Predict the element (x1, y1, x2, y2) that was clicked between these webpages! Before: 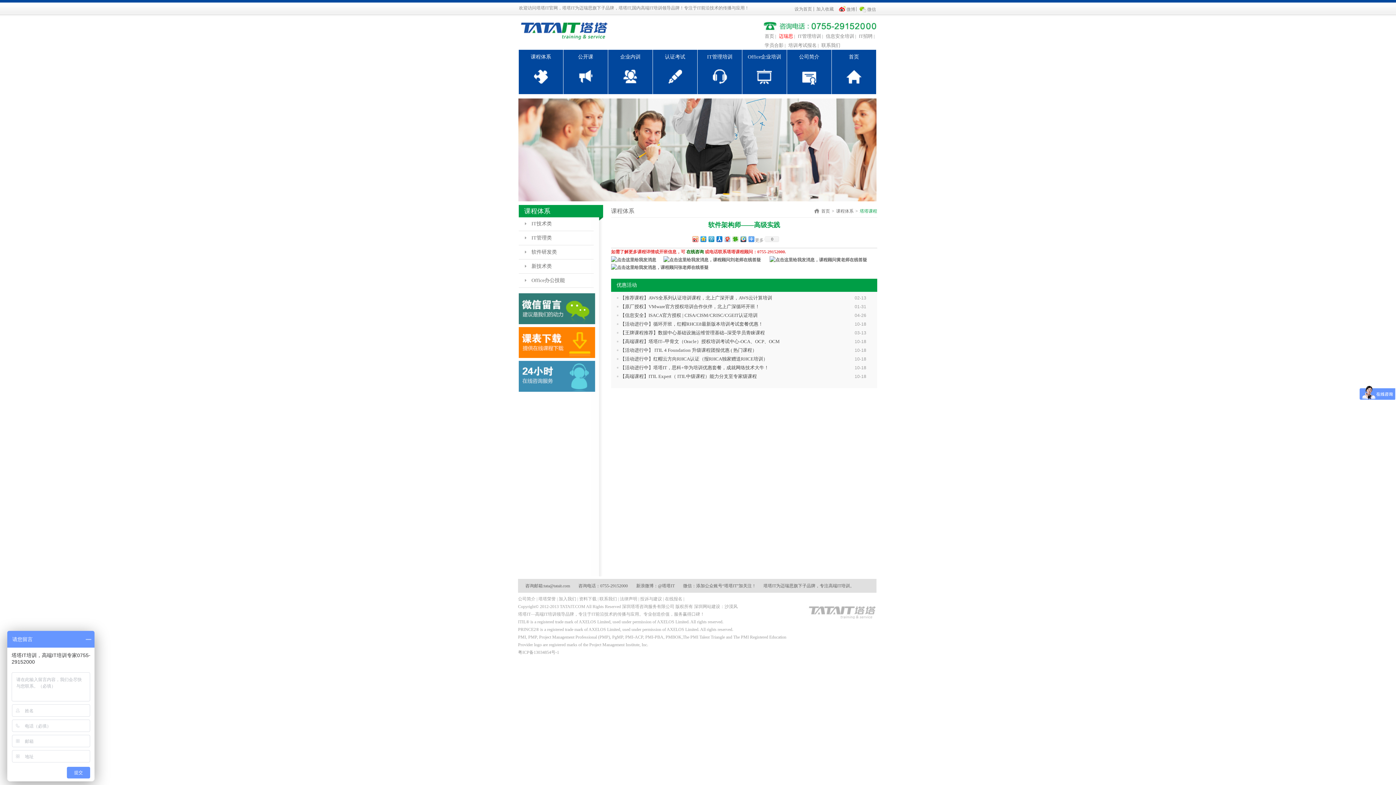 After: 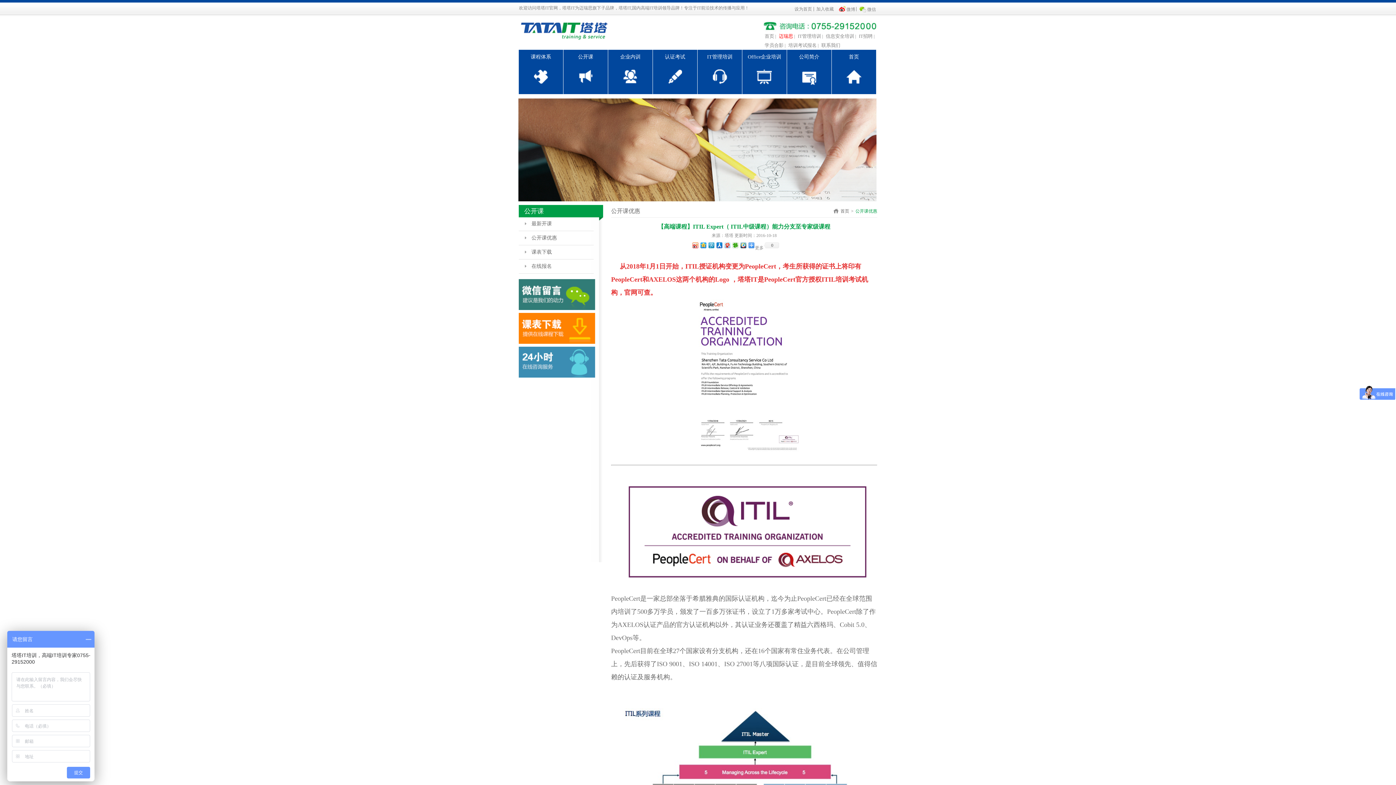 Action: label: 10-18
【高端课程】ITIL Expert（ ITIL中级课程）能力分支至专家级课程 bbox: (616, 373, 757, 379)